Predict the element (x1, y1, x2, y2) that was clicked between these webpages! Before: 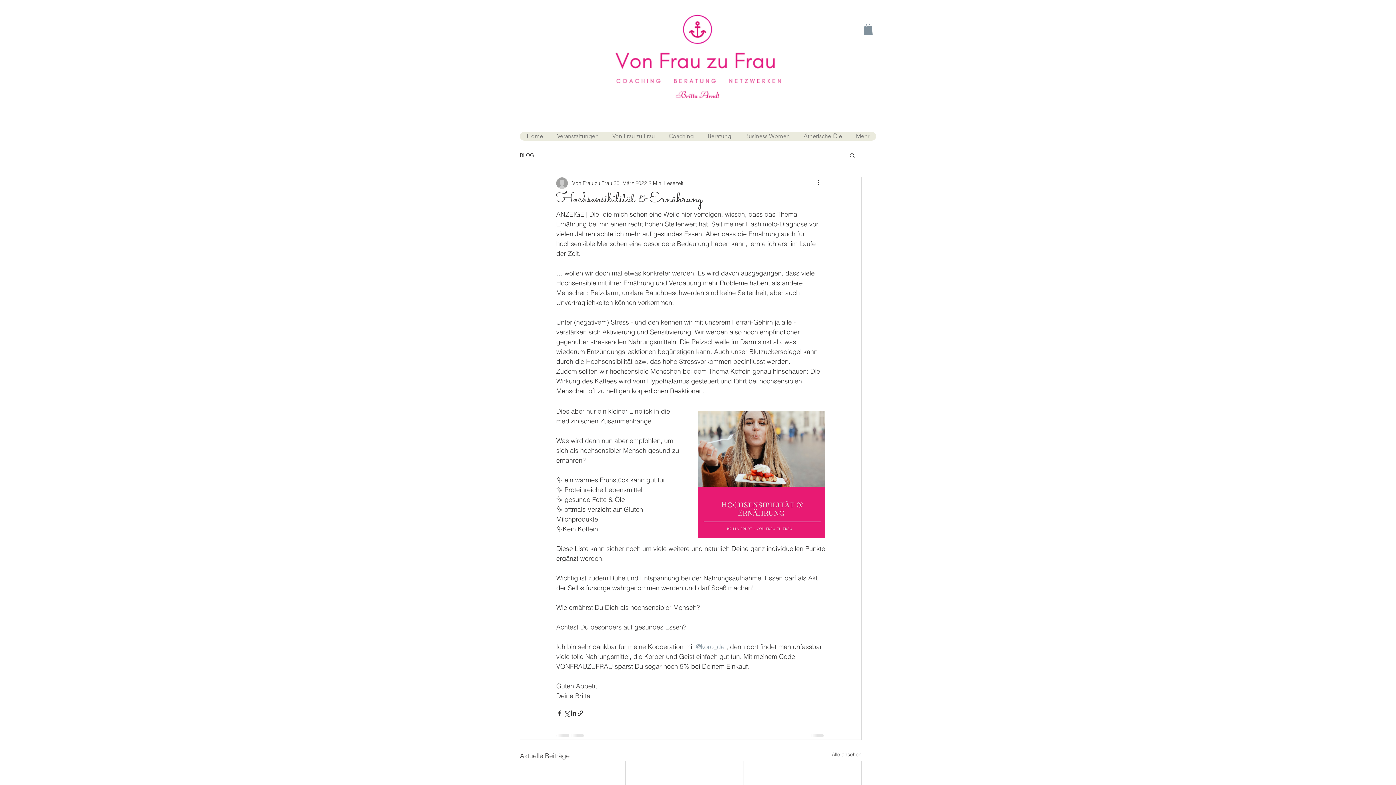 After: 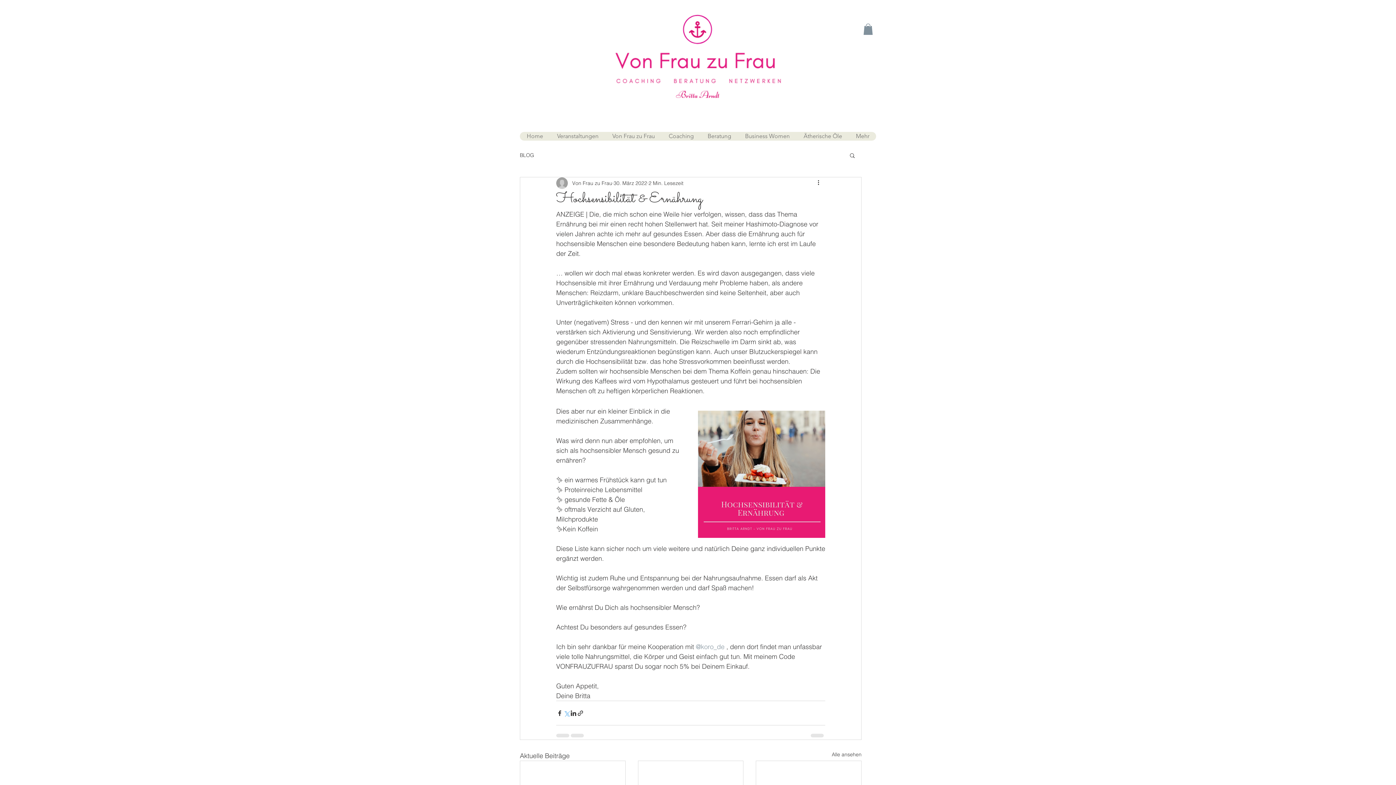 Action: bbox: (563, 710, 570, 716) label: Über X (Twitter) teilen